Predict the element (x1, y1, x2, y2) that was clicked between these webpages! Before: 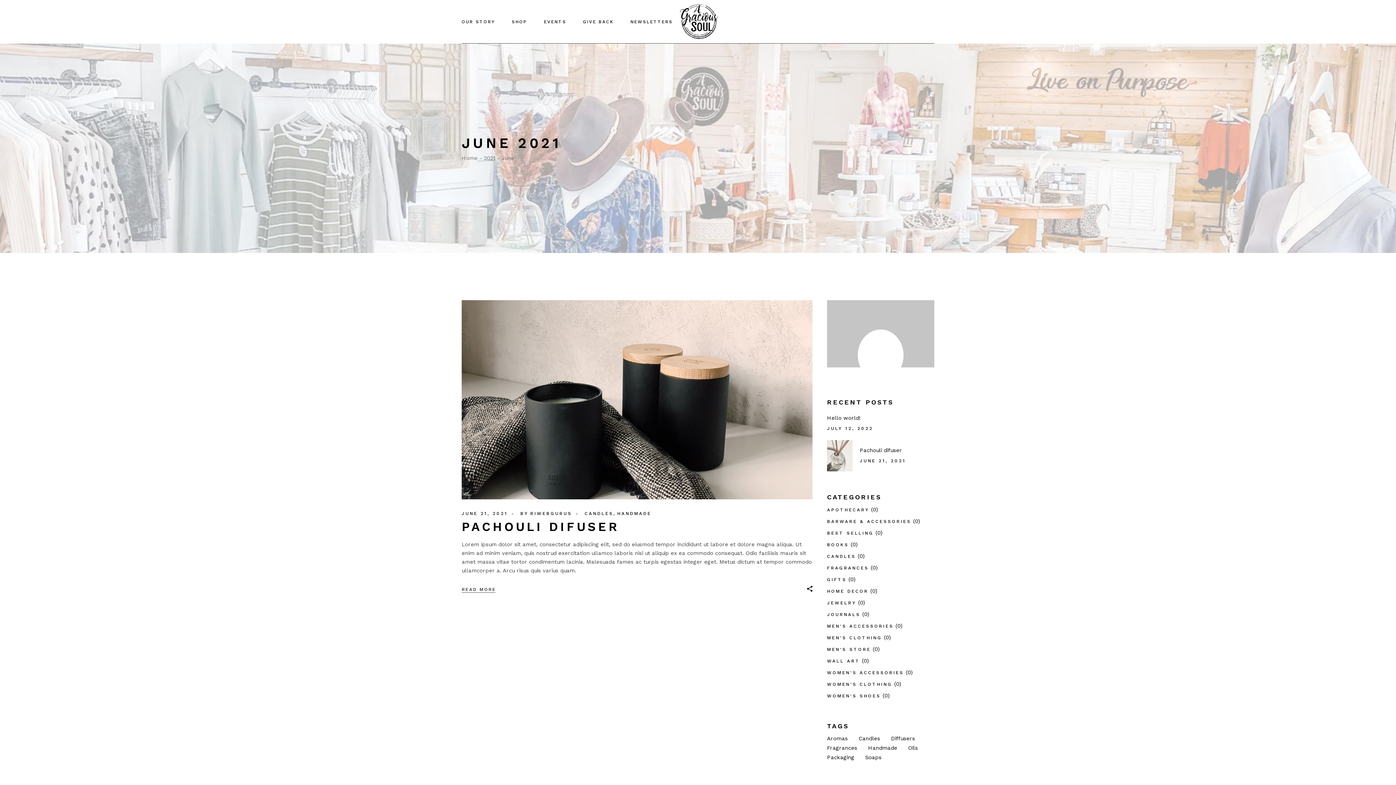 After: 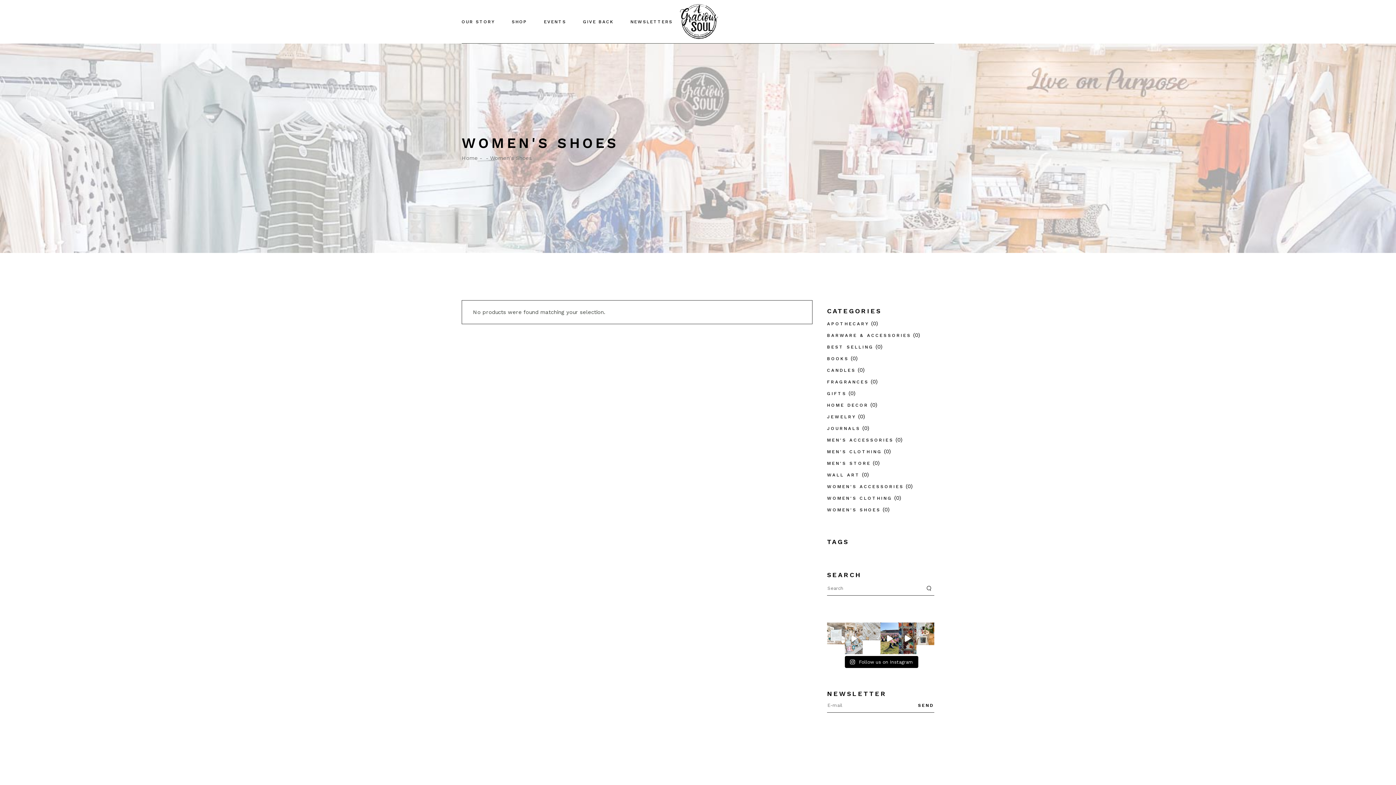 Action: label: WOMEN'S SHOES bbox: (827, 693, 881, 698)